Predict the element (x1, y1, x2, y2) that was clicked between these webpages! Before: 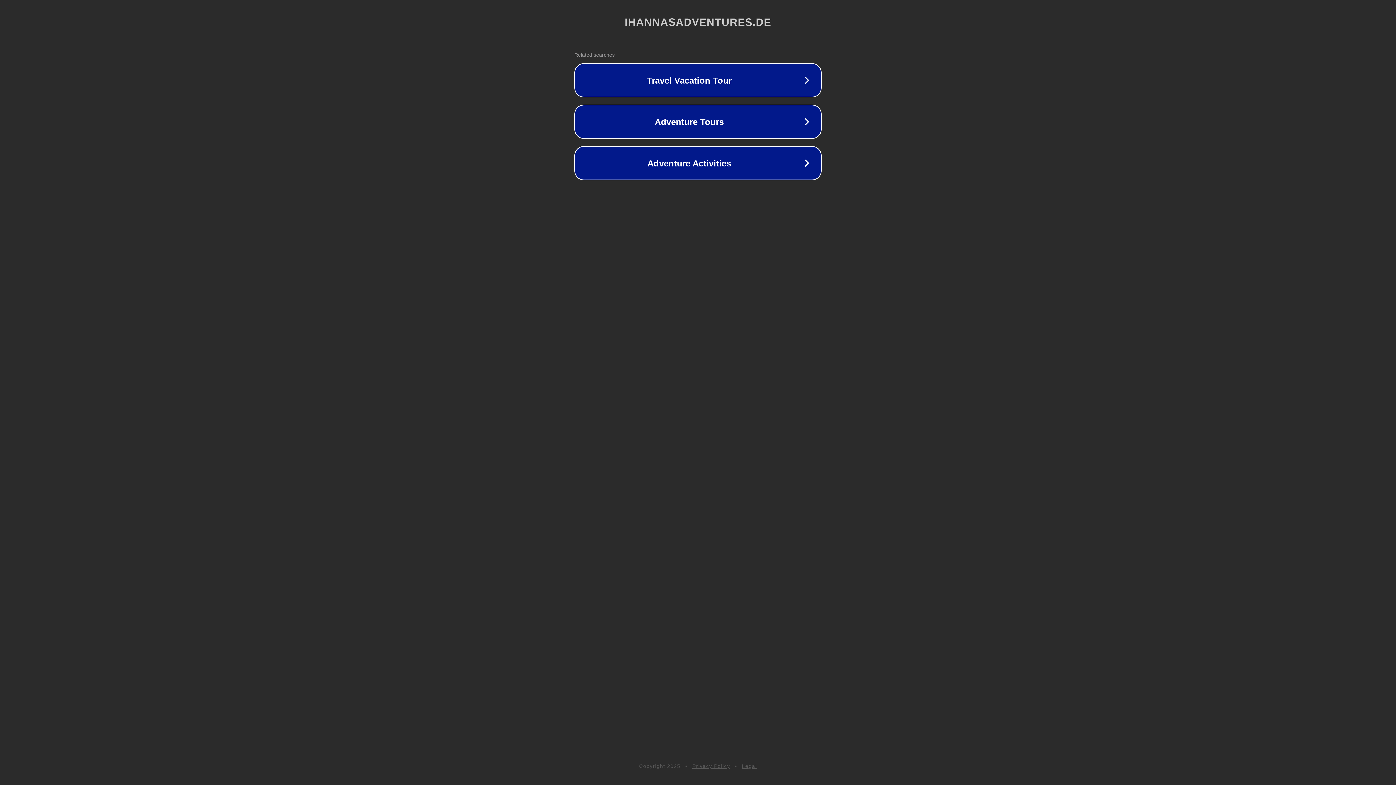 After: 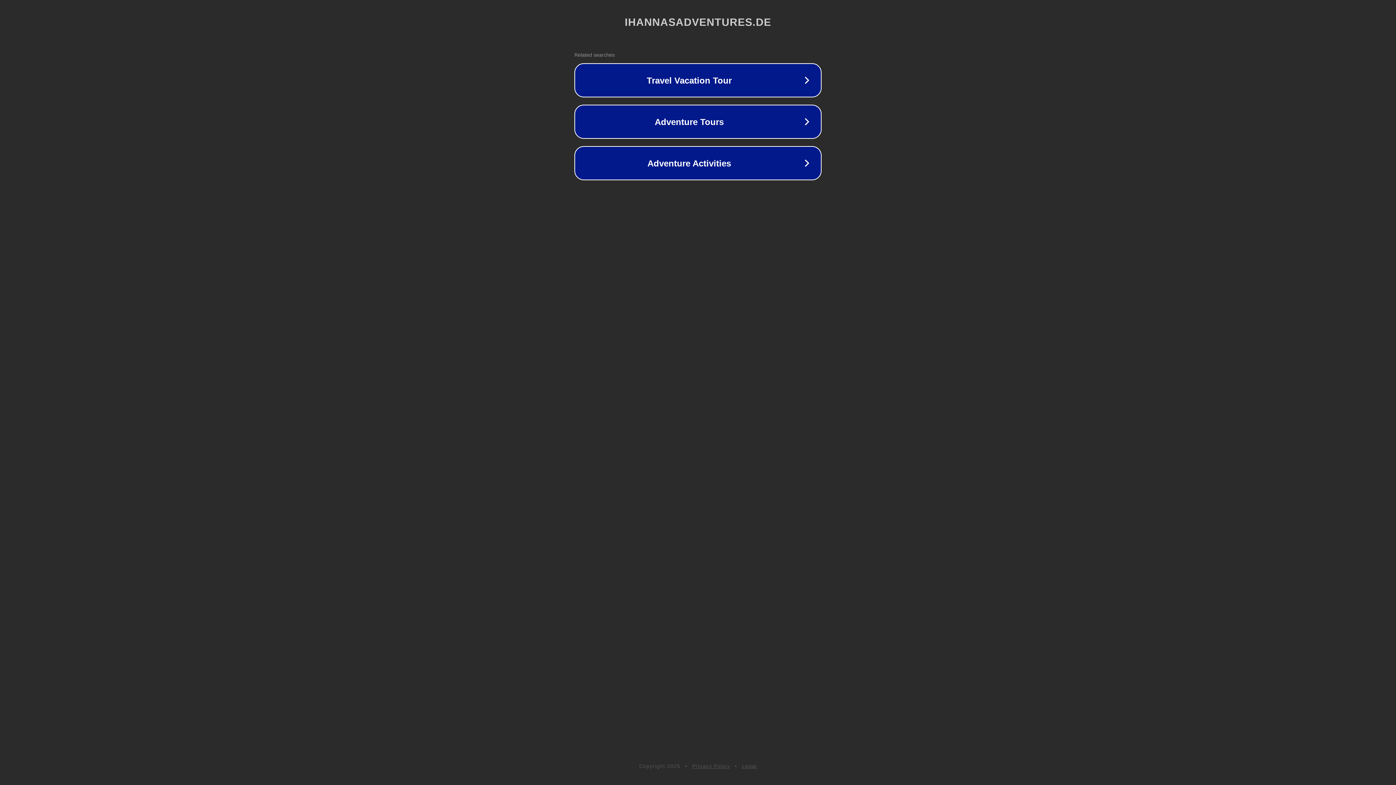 Action: label: Legal bbox: (742, 763, 757, 769)